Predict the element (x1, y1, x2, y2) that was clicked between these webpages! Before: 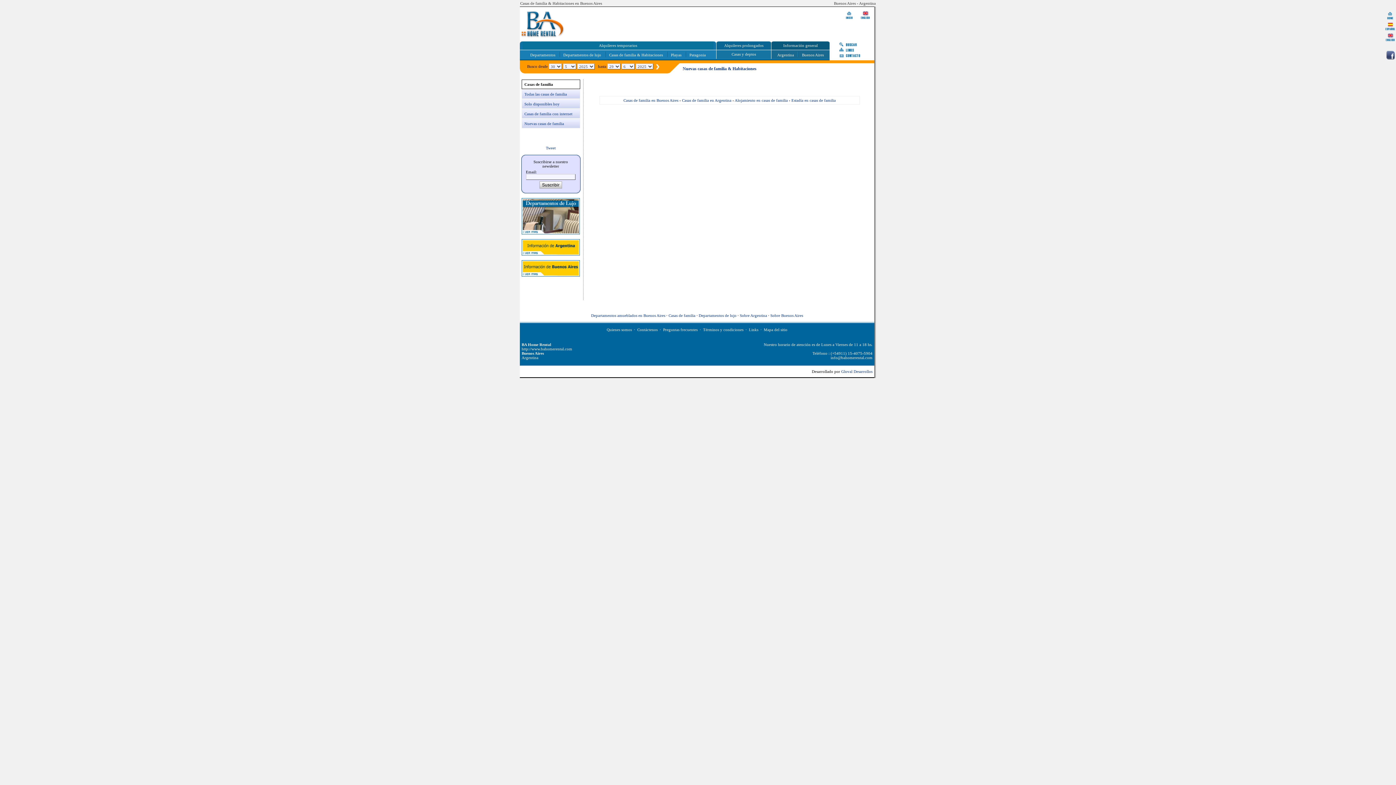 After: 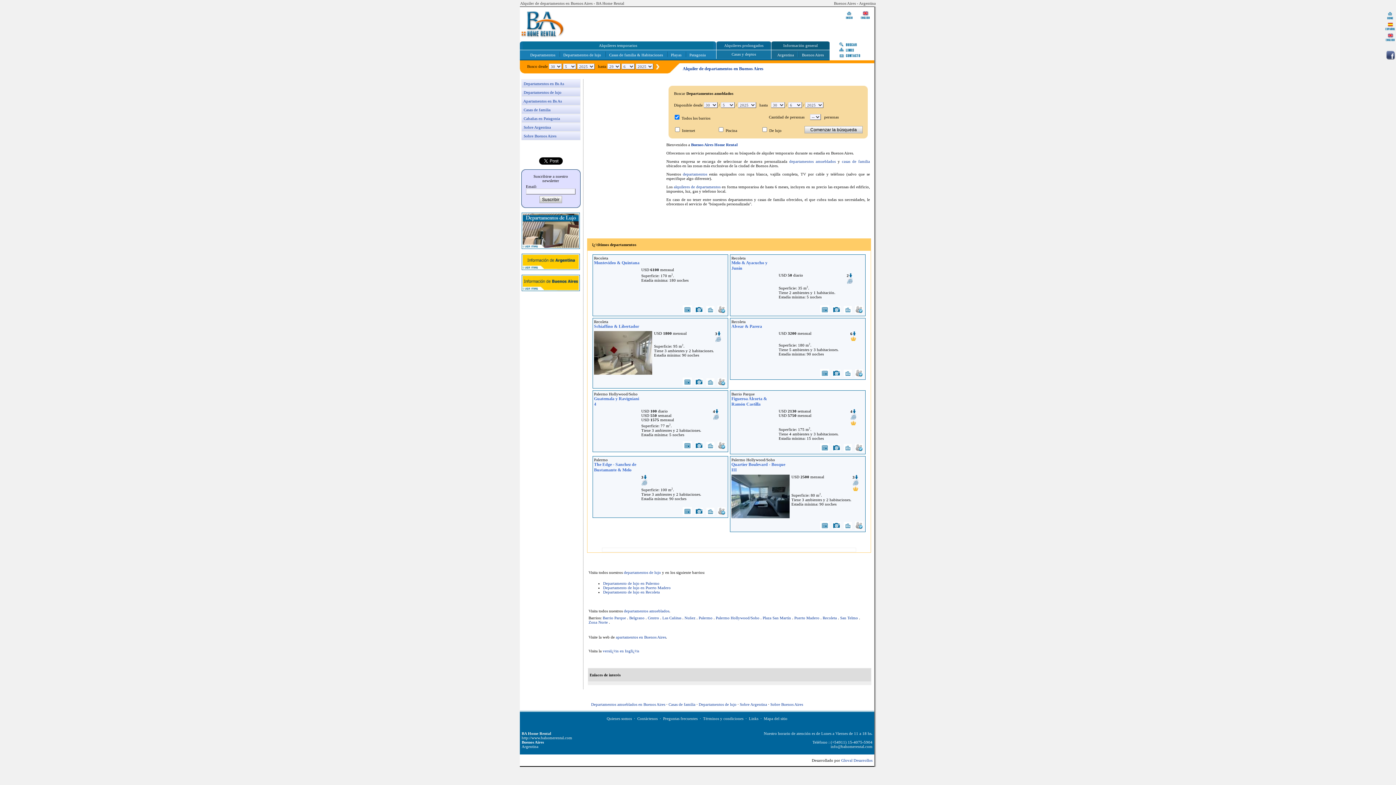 Action: label: BA Home Rental bbox: (521, 342, 551, 346)